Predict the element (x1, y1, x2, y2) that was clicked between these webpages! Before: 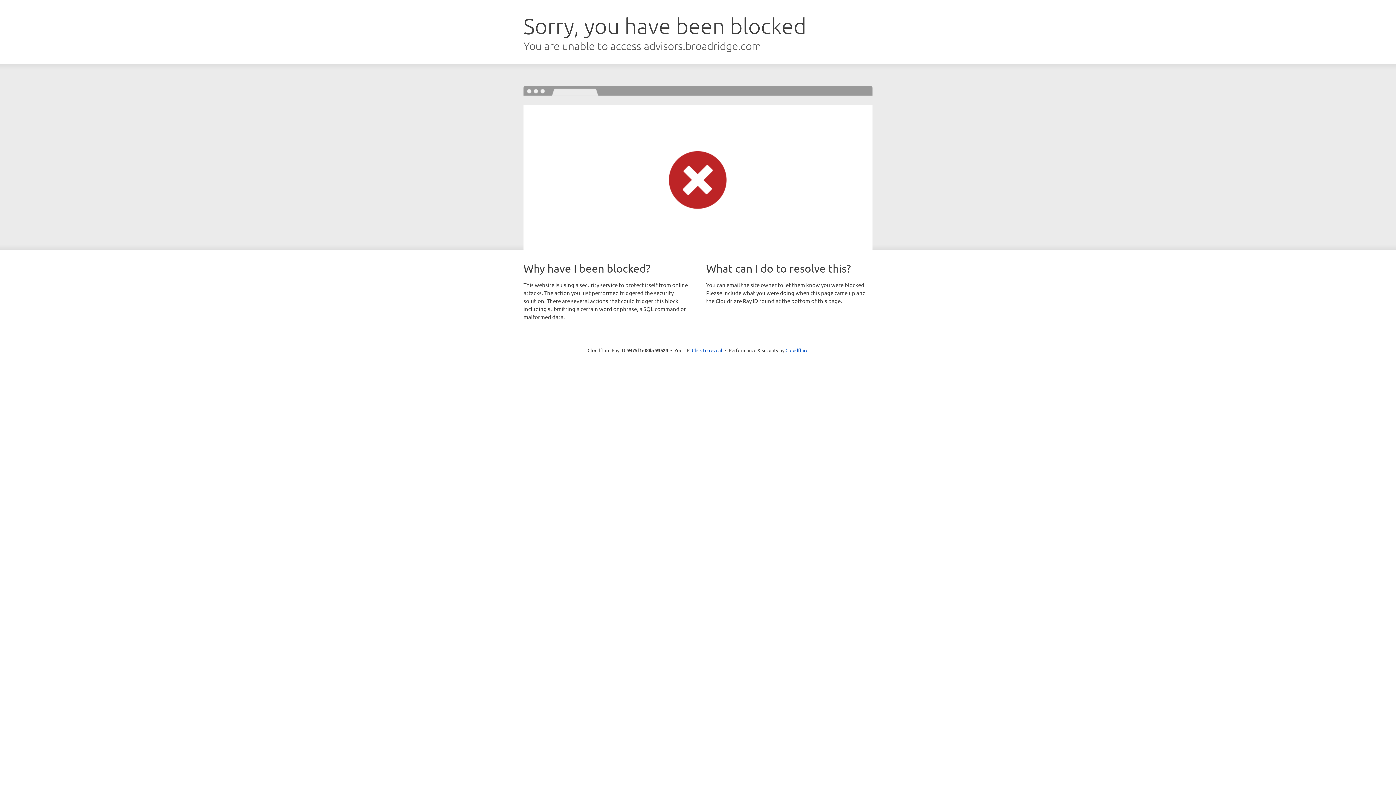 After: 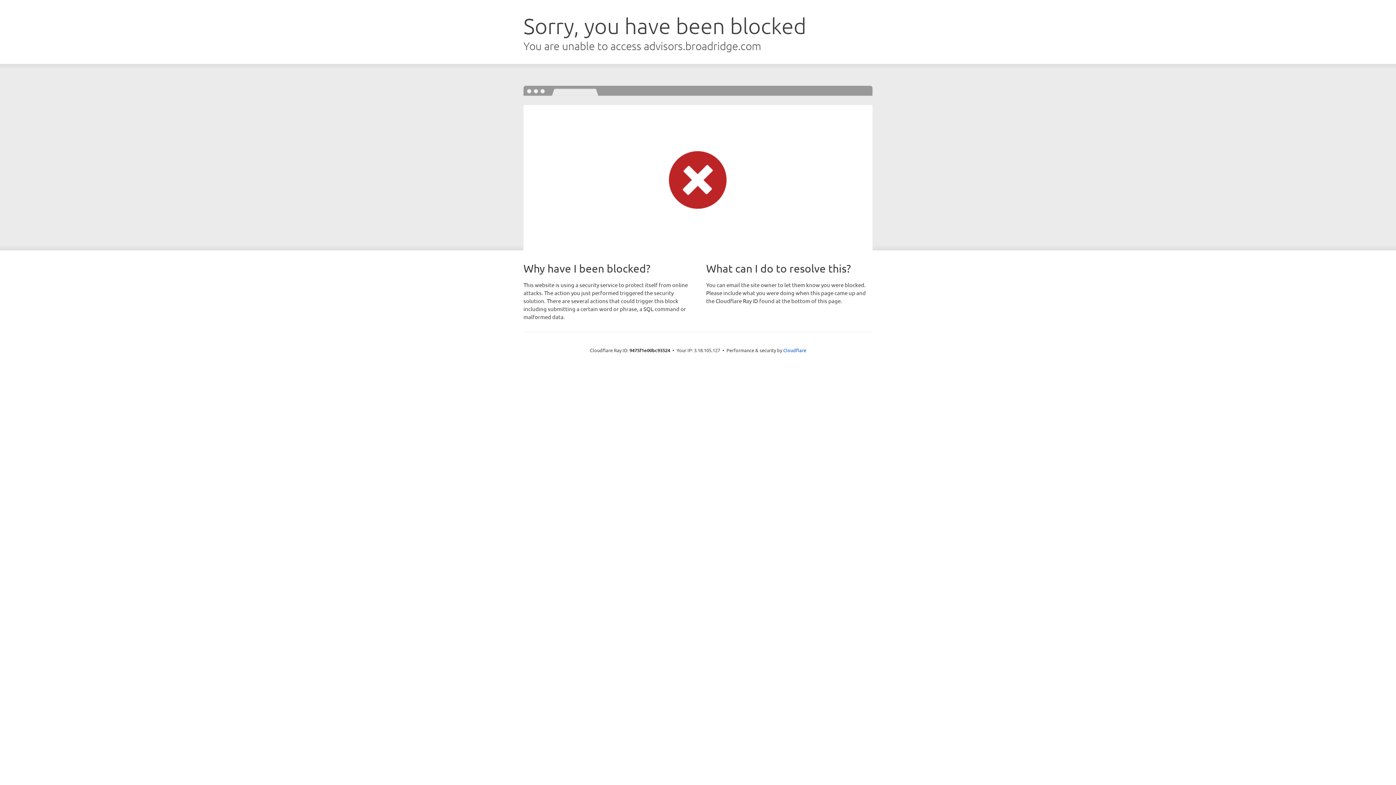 Action: label: Click to reveal bbox: (692, 346, 722, 353)